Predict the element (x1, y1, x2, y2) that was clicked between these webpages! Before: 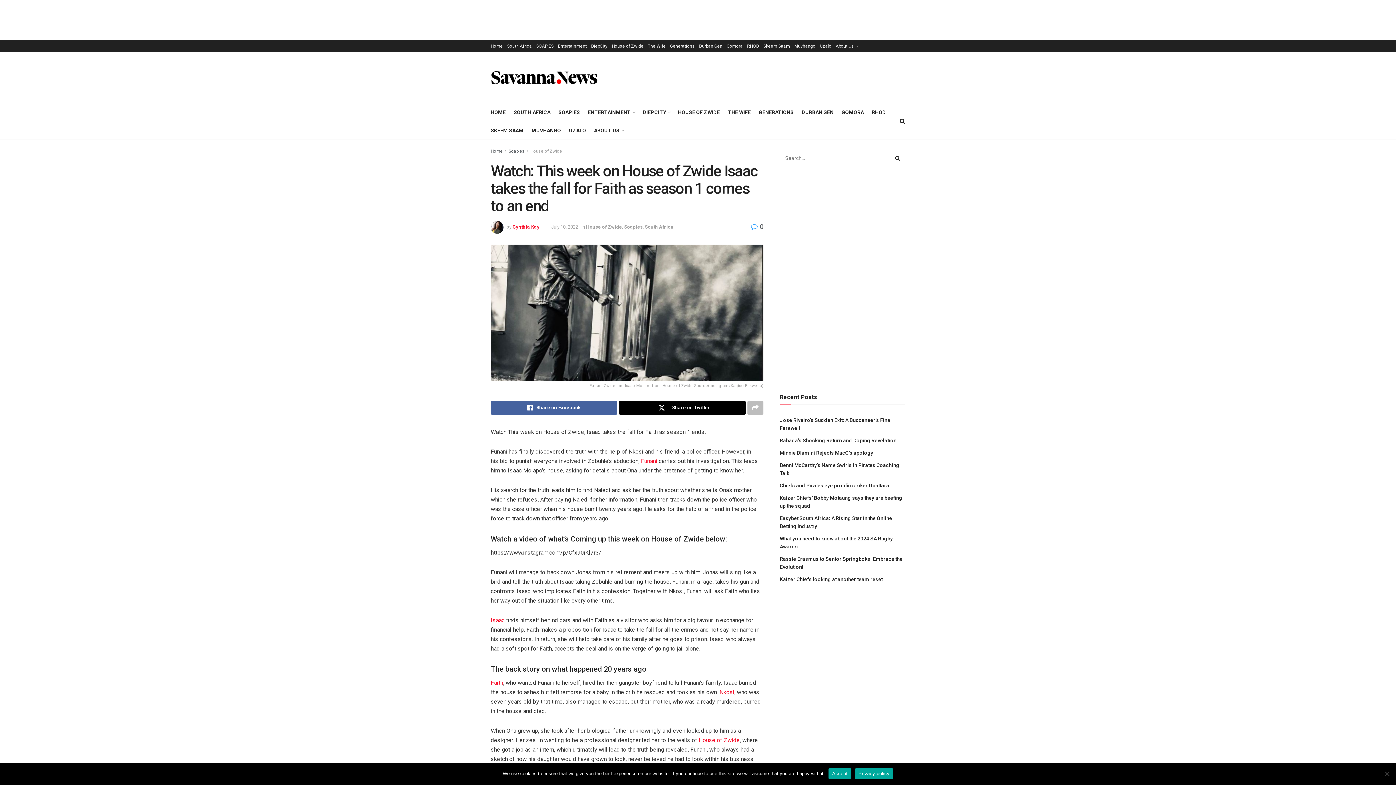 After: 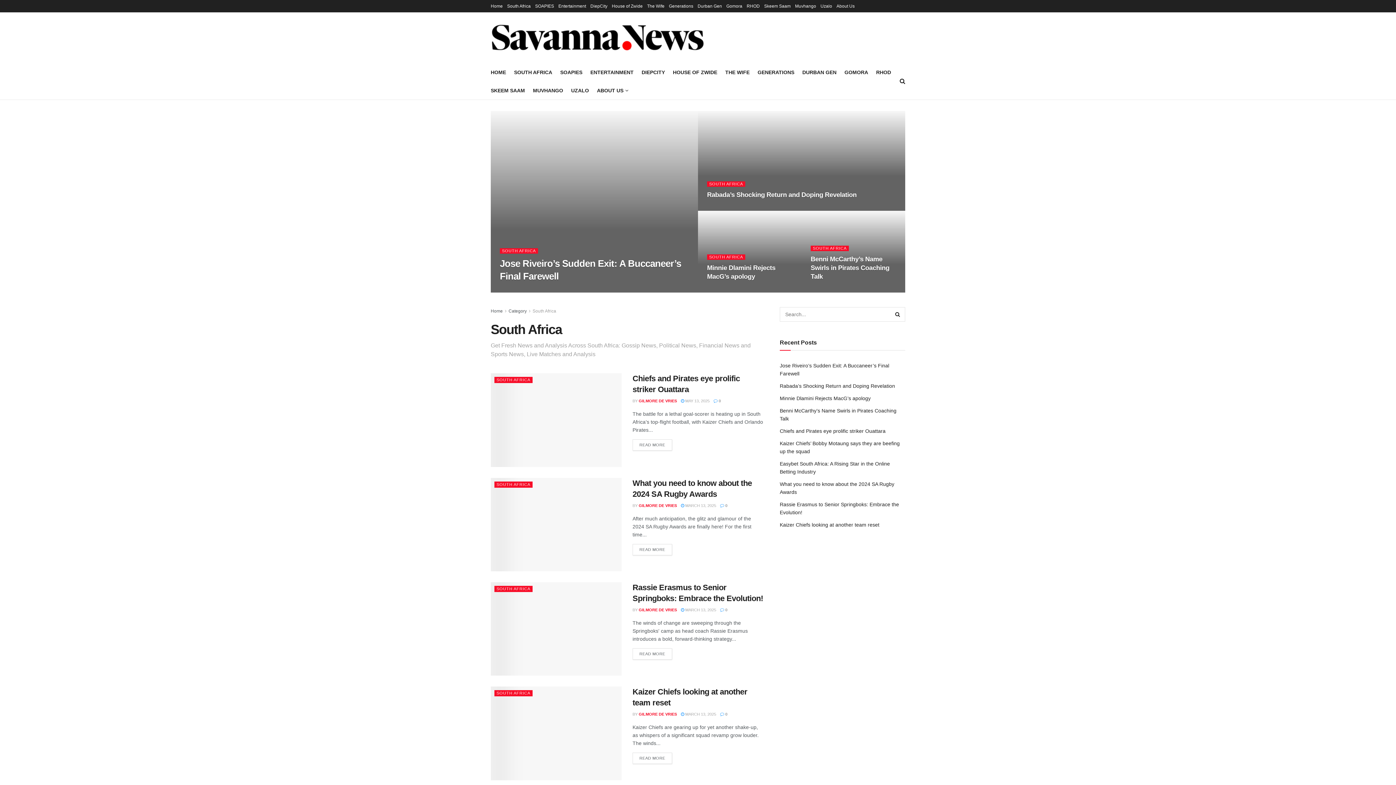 Action: bbox: (645, 224, 673, 229) label: South Africa